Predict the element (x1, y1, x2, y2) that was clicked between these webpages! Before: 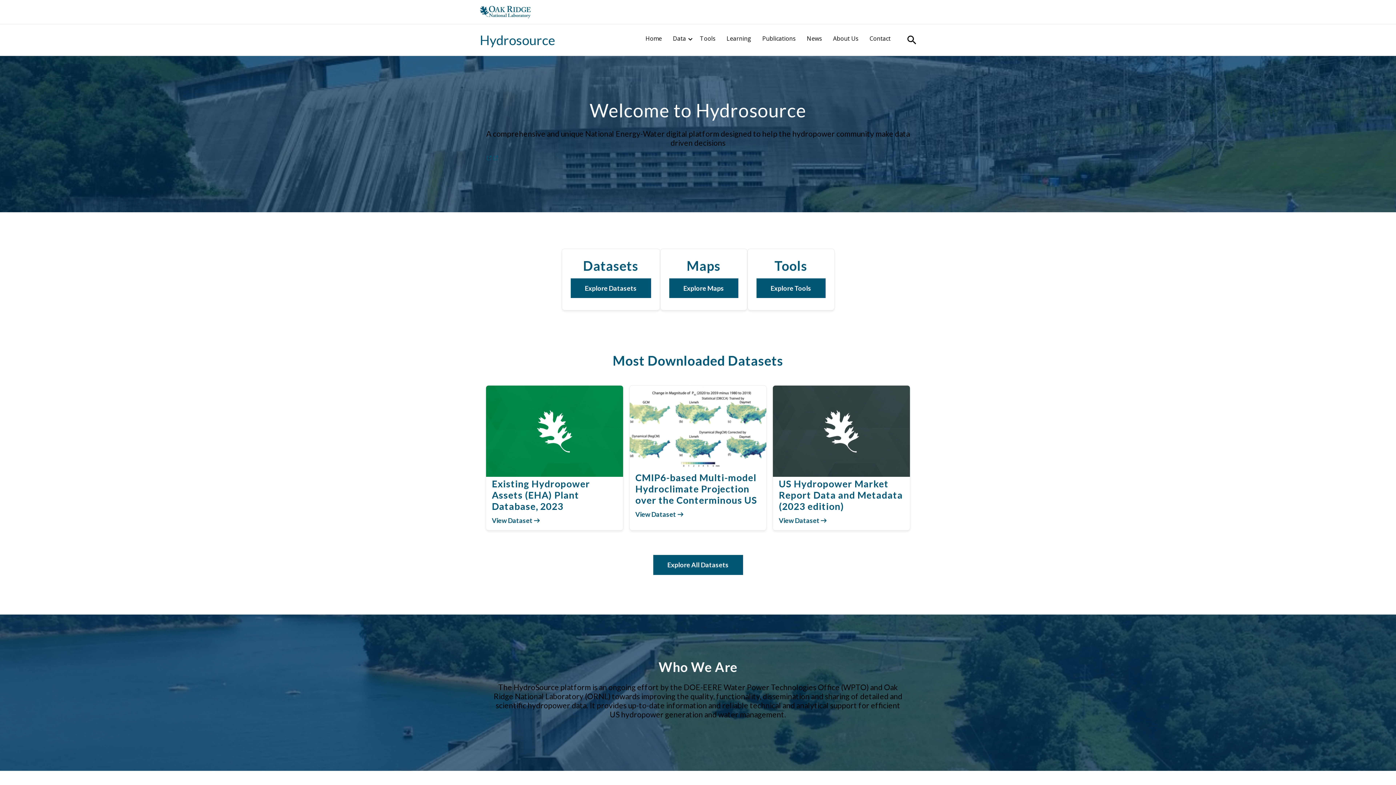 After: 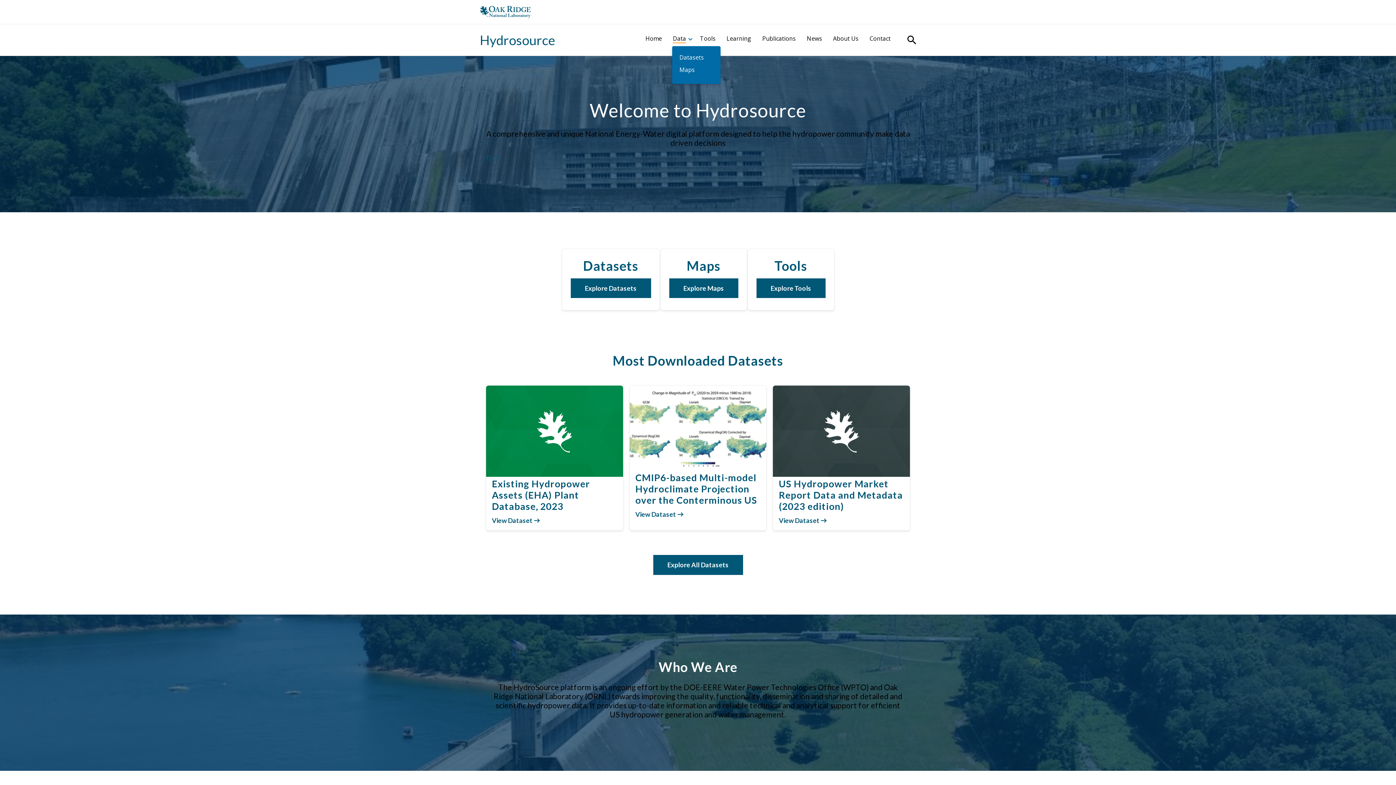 Action: label: Data bbox: (672, 33, 692, 43)